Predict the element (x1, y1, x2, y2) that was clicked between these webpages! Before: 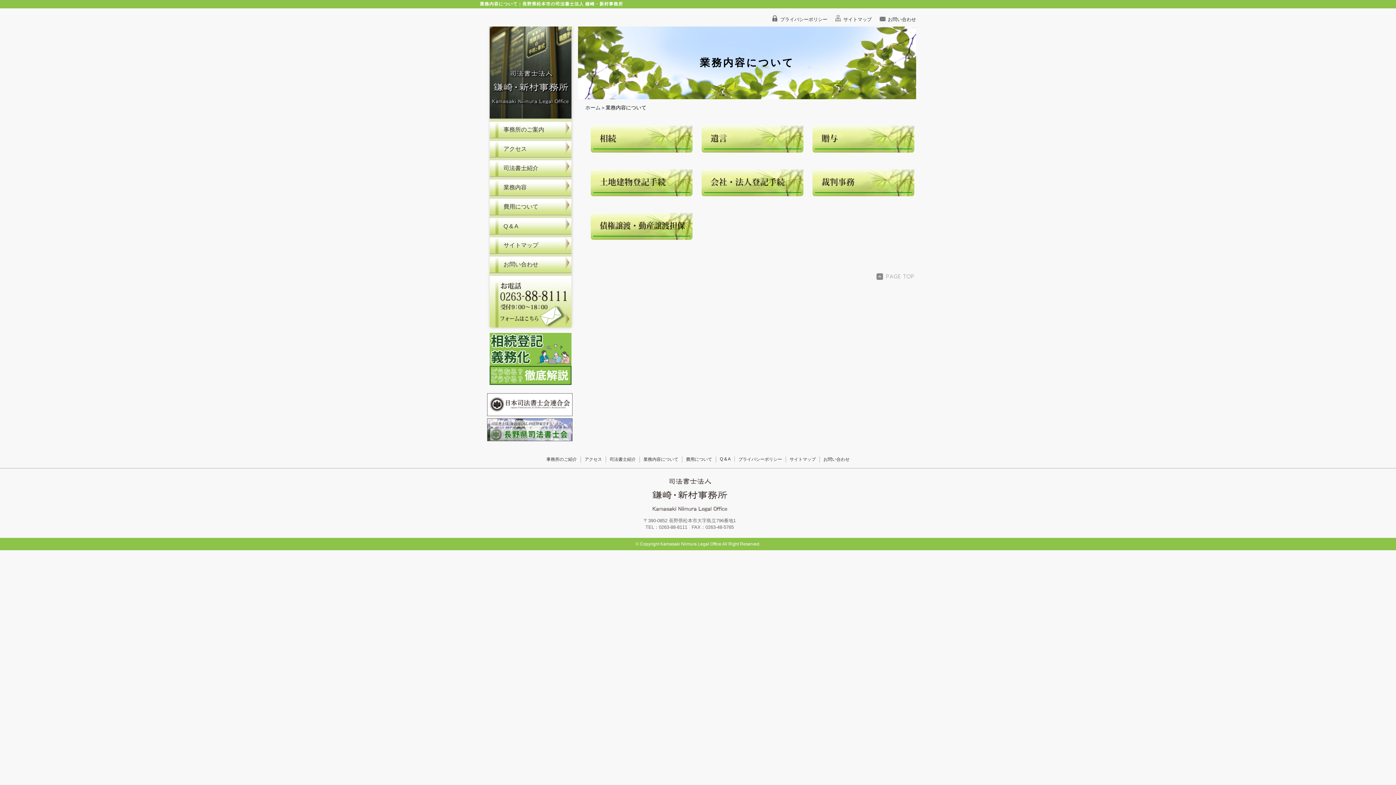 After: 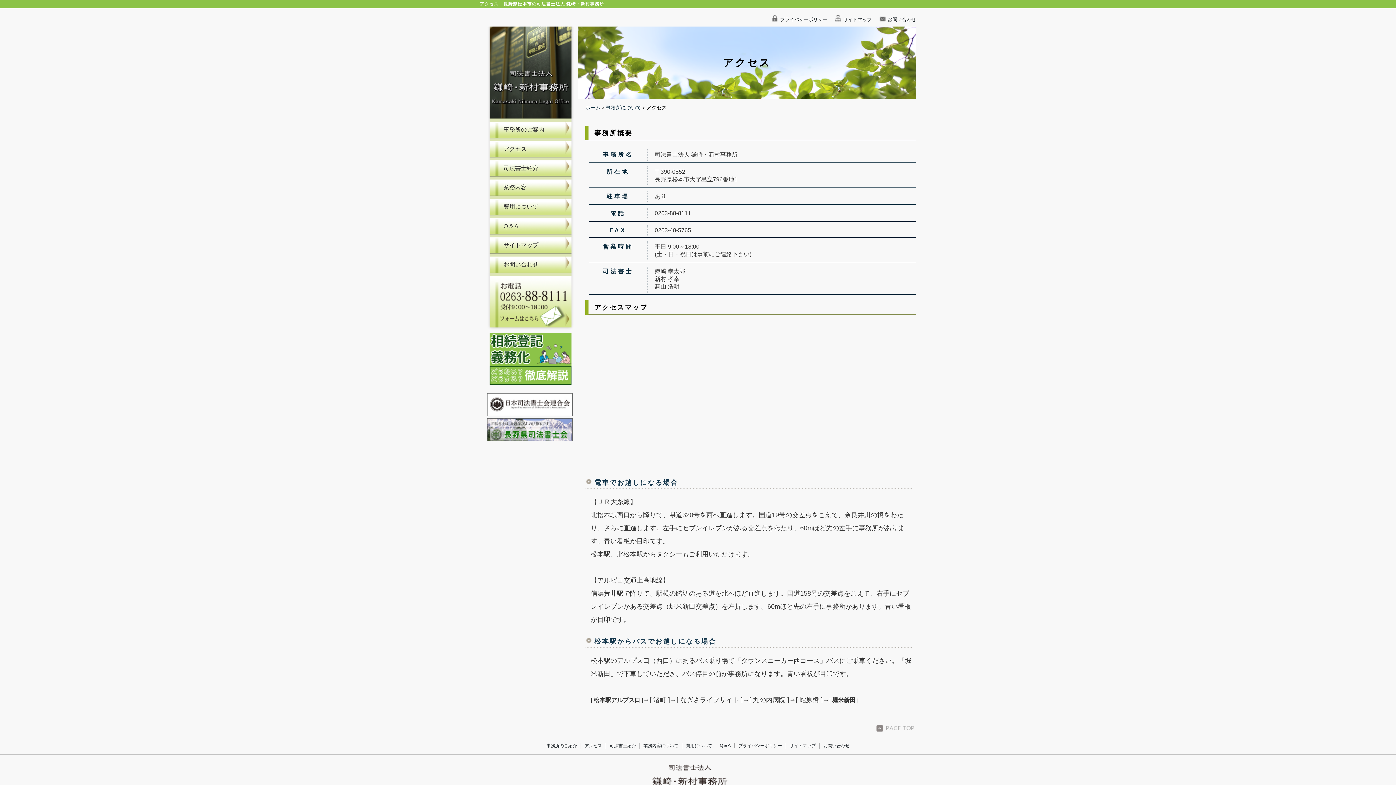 Action: bbox: (584, 457, 602, 462) label: アクセス